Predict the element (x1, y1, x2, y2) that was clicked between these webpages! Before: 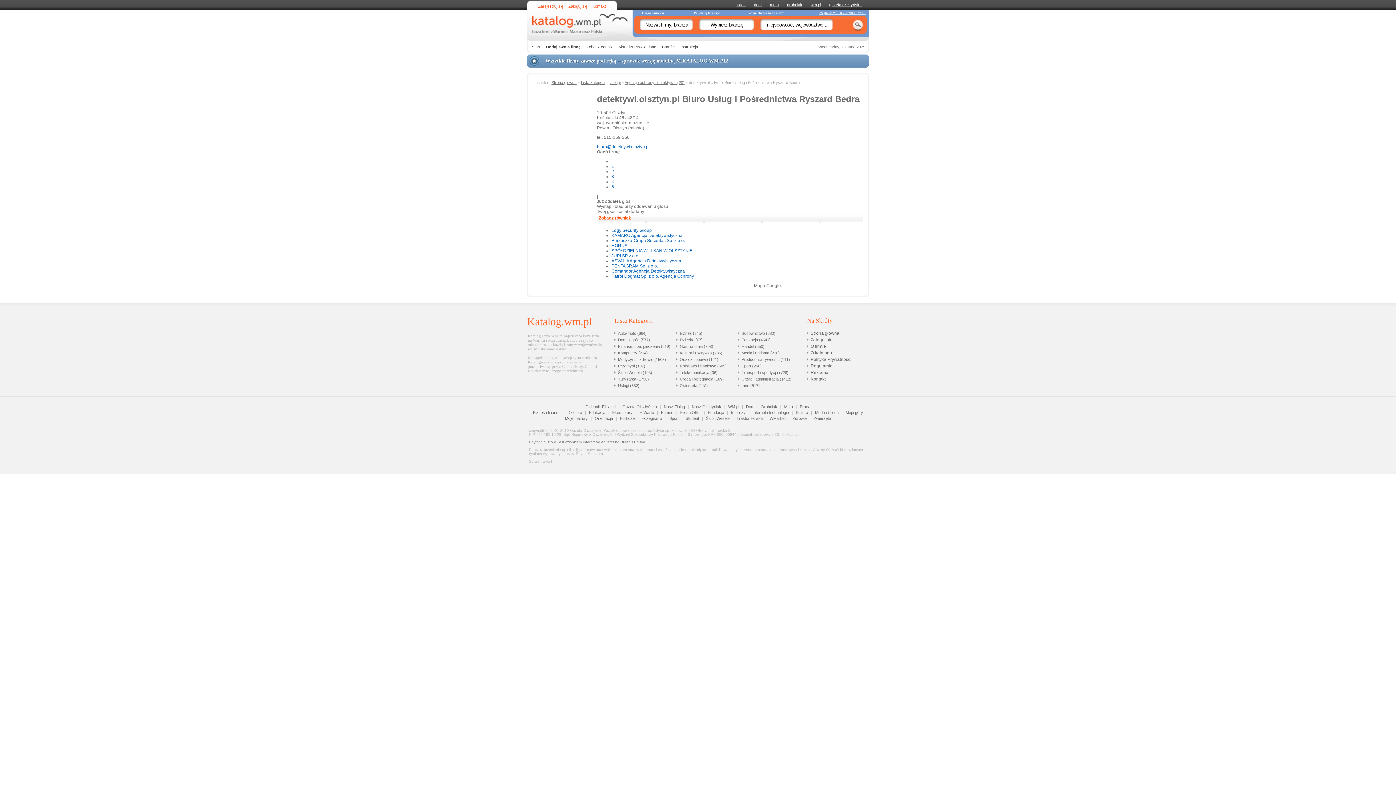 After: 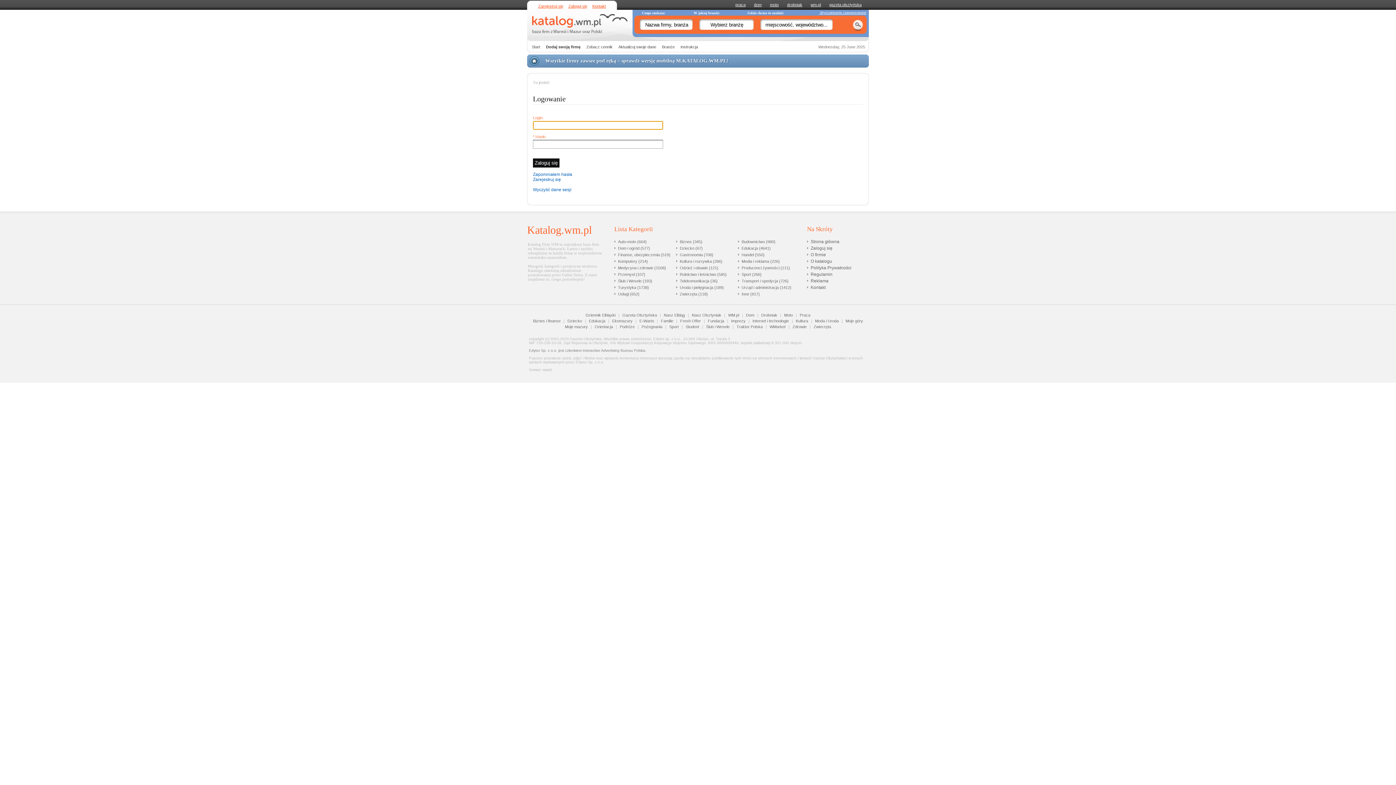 Action: label: Zaloguj się bbox: (568, 4, 587, 8)